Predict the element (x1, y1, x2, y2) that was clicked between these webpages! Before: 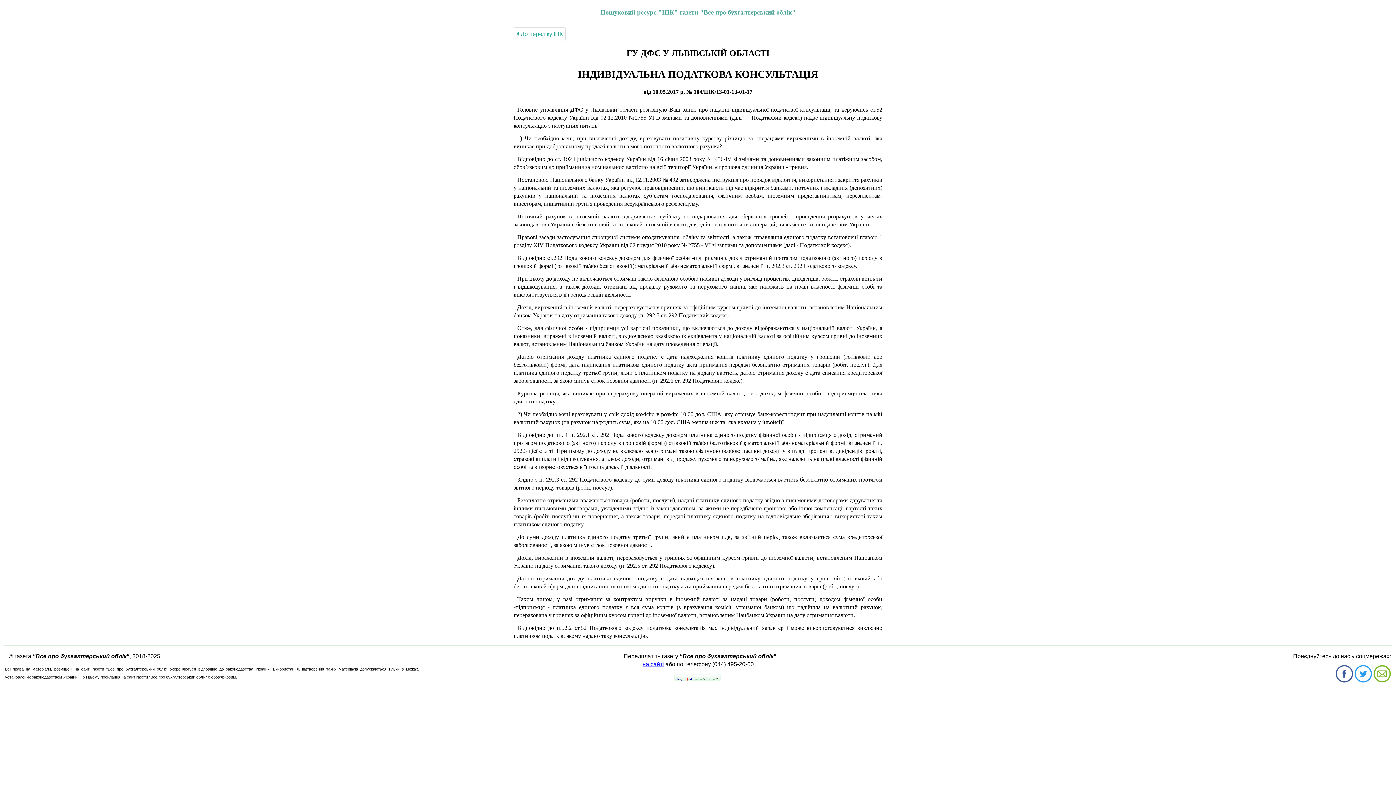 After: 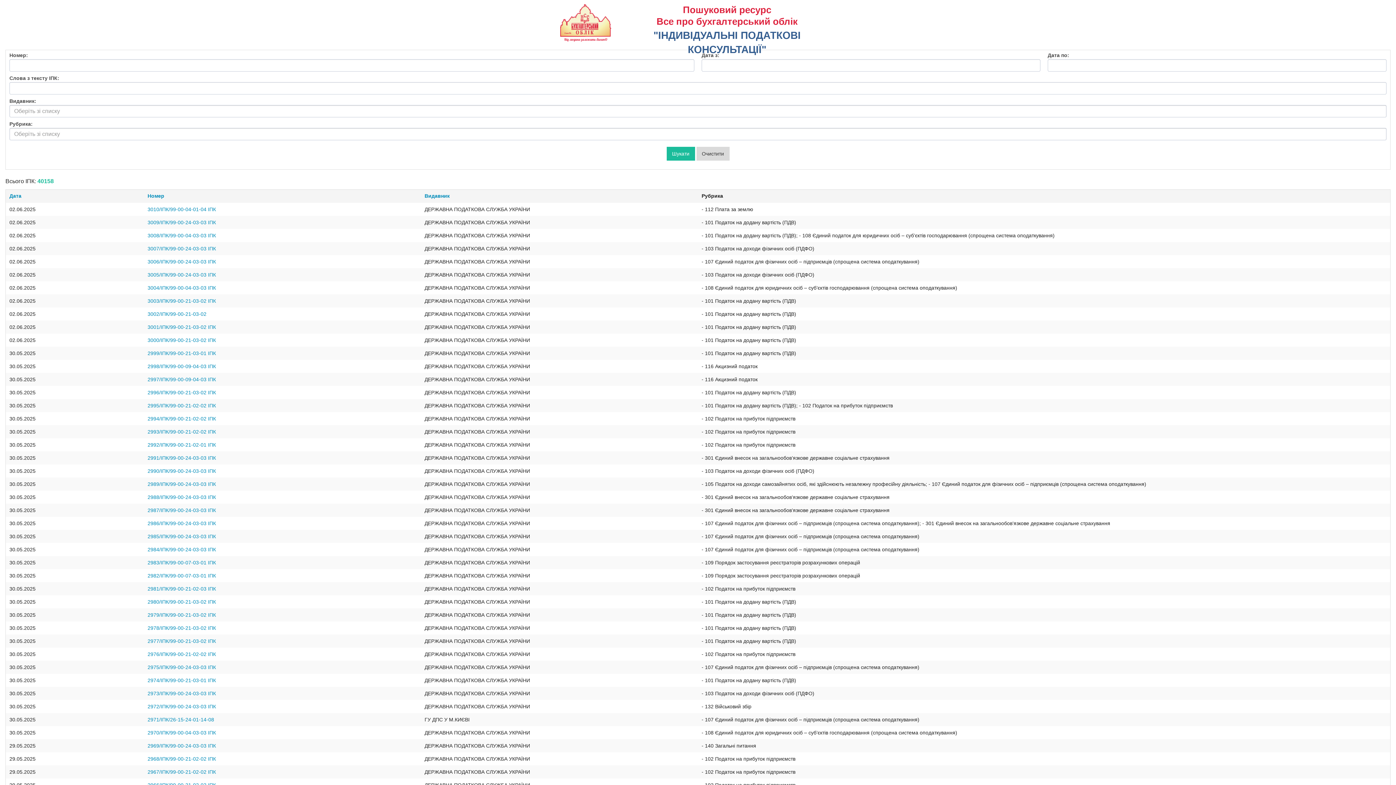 Action: bbox: (600, 8, 795, 16) label: Пошуковий ресурс "ІПК" газети "Все про бухгалтерський облік"